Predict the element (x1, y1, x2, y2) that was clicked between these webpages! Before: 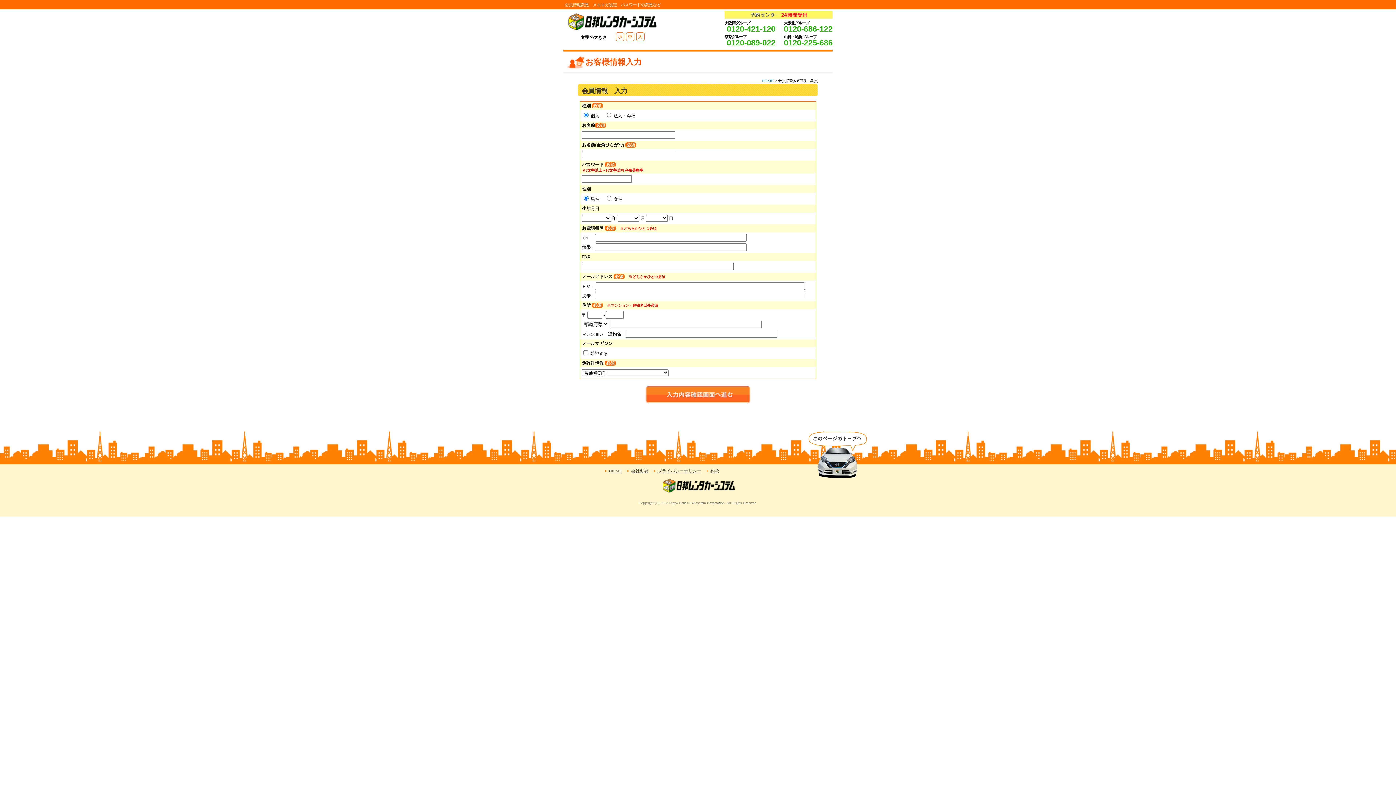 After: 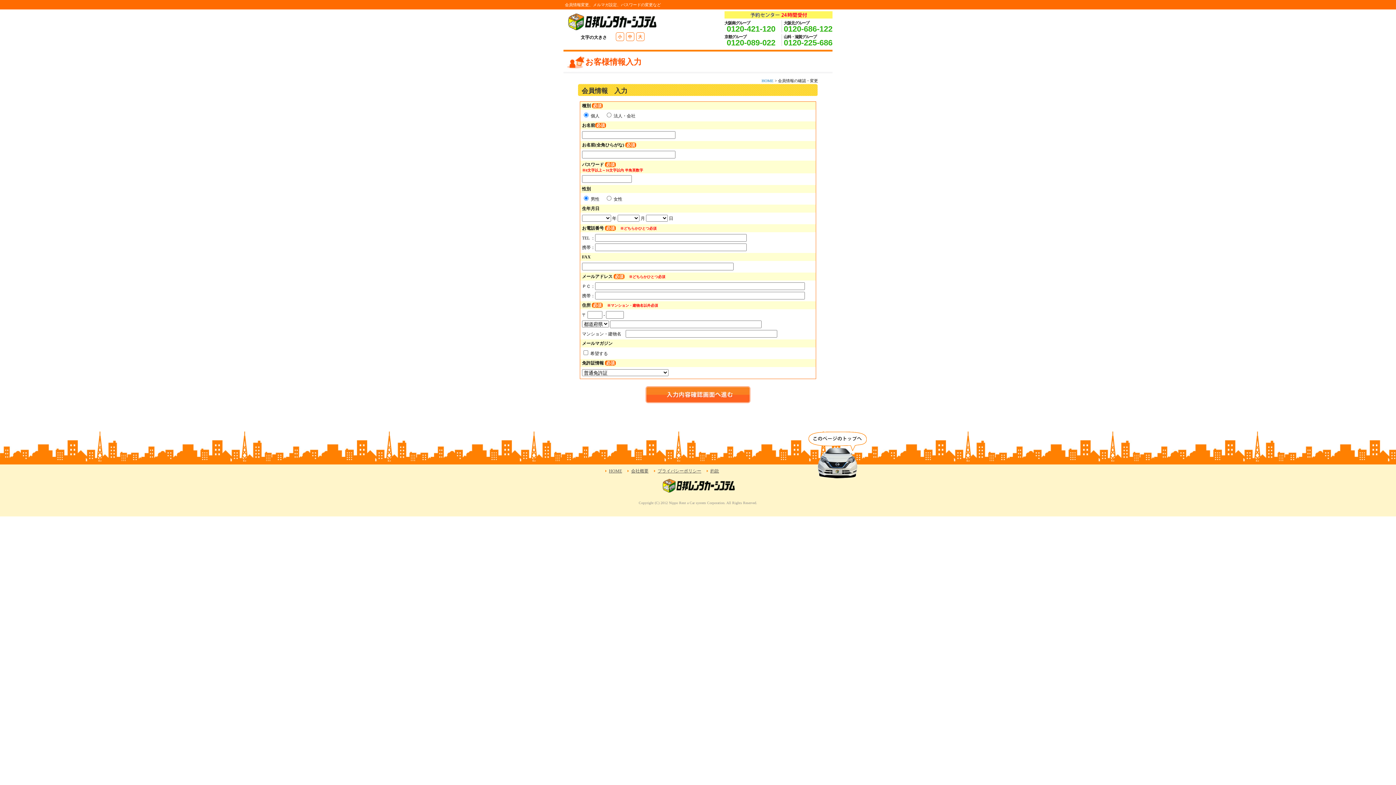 Action: bbox: (808, 474, 867, 480)